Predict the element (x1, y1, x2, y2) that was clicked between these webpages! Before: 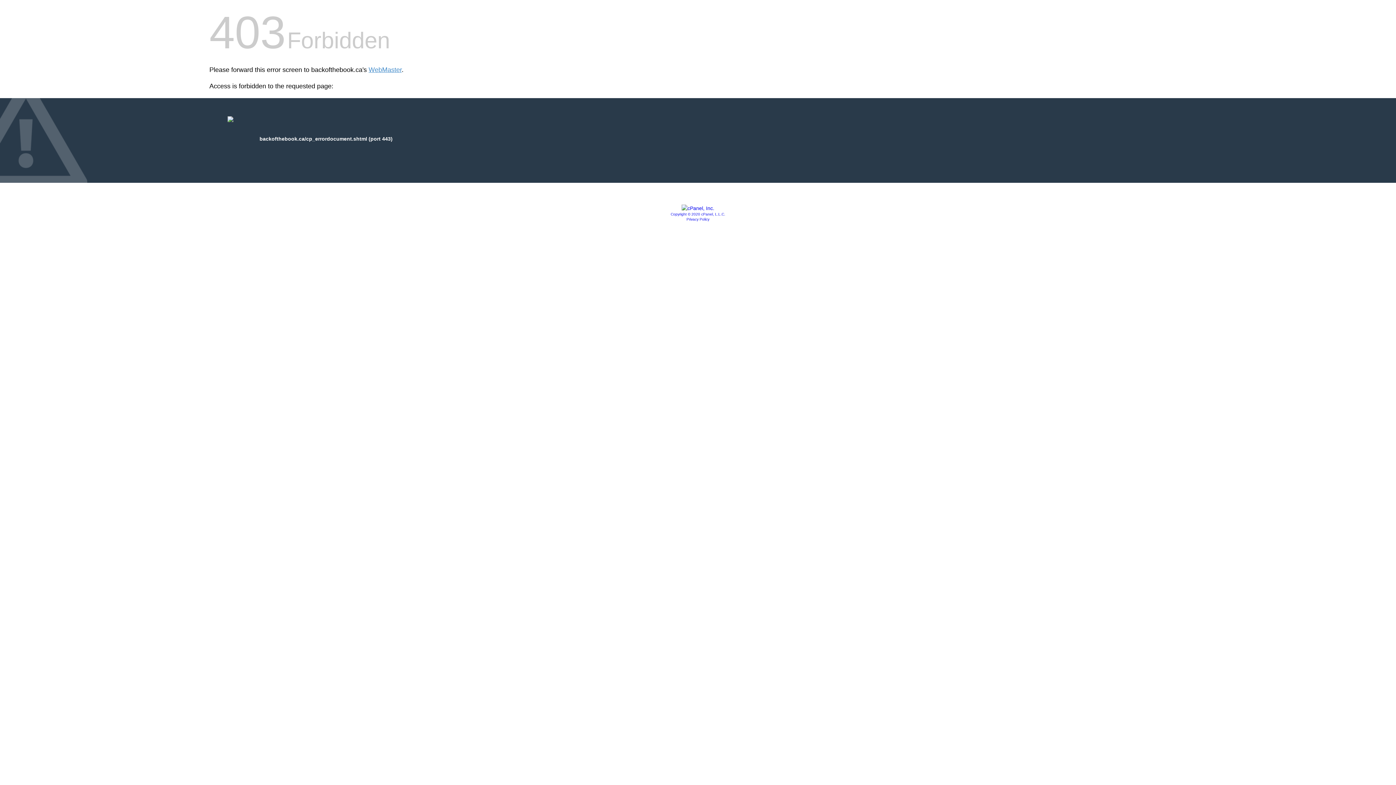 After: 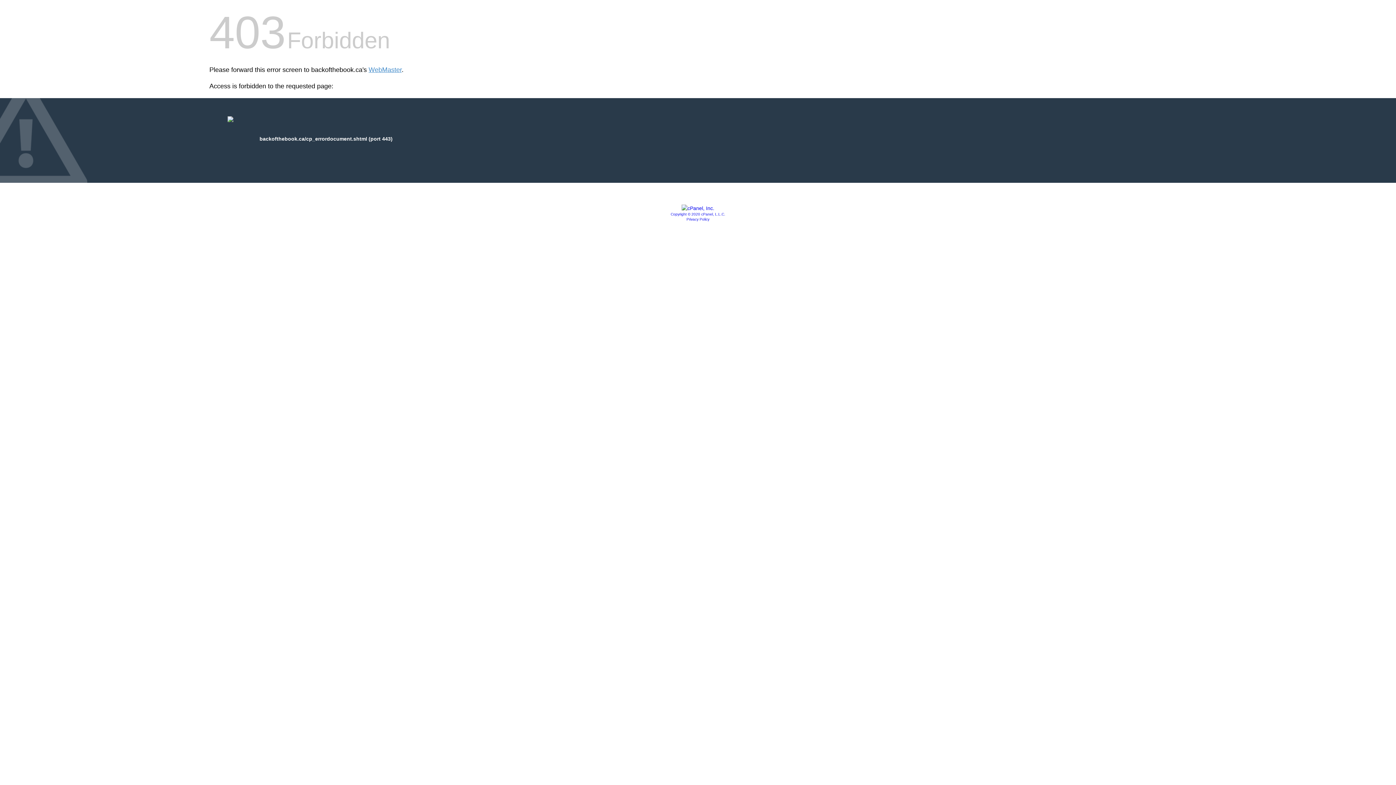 Action: bbox: (686, 217, 709, 221) label: Privacy Policy